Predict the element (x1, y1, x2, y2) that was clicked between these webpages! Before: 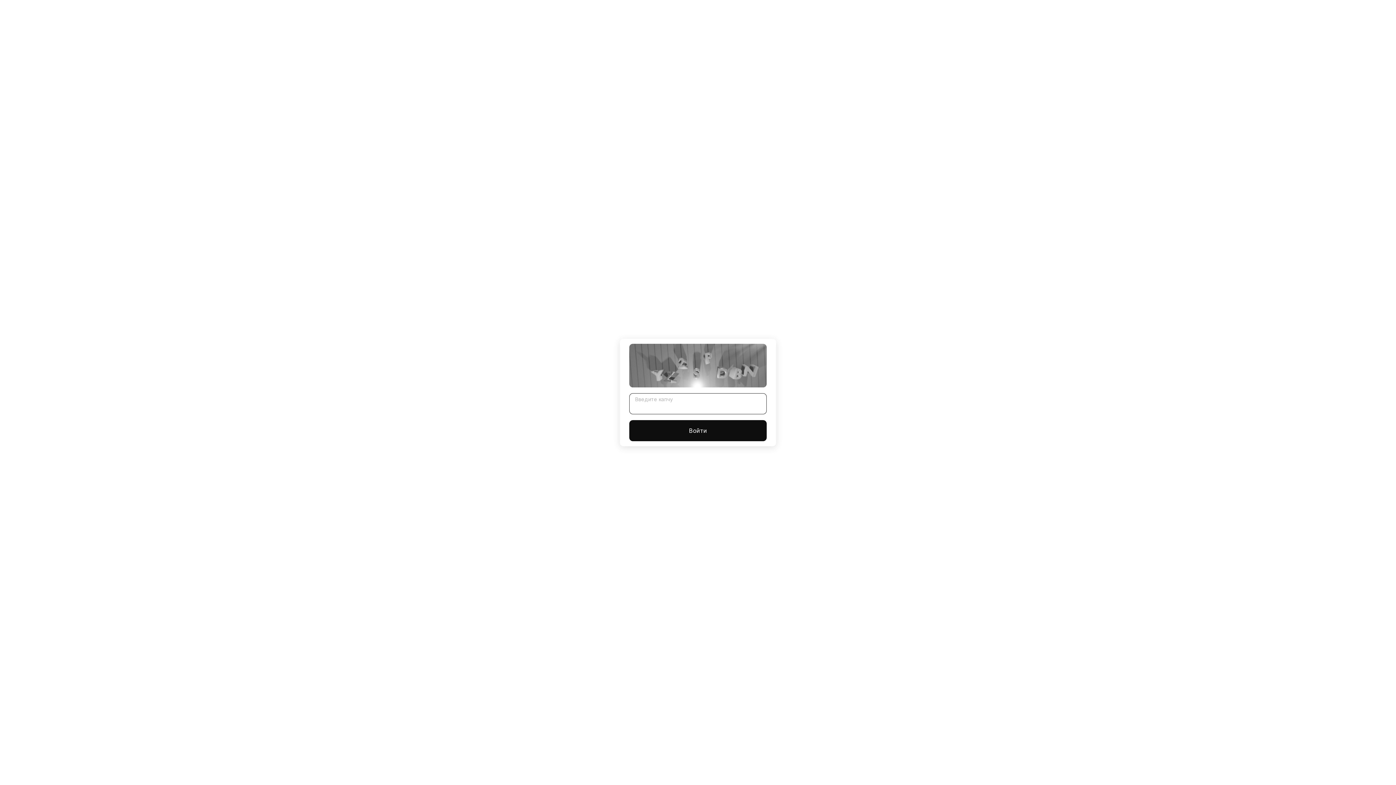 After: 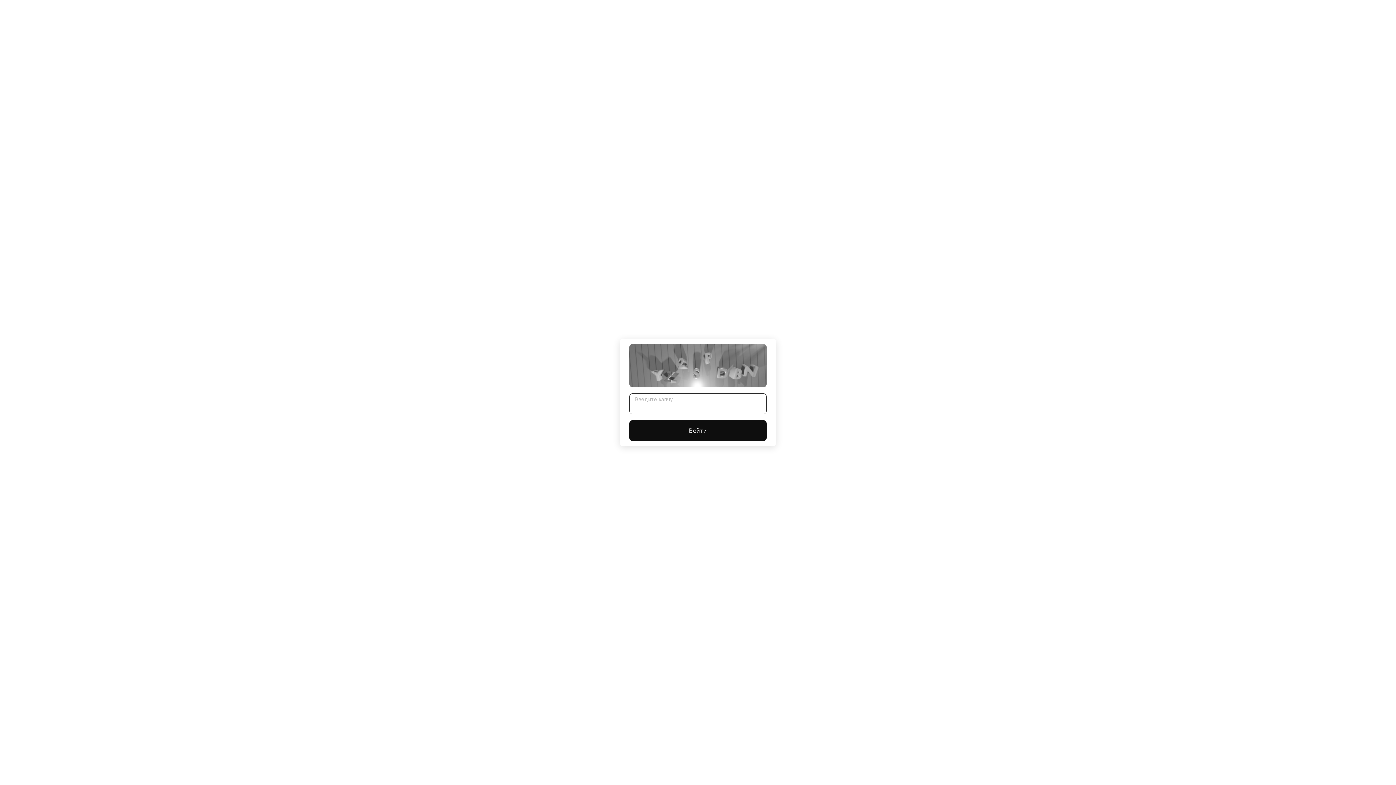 Action: label: Войти bbox: (629, 420, 766, 441)